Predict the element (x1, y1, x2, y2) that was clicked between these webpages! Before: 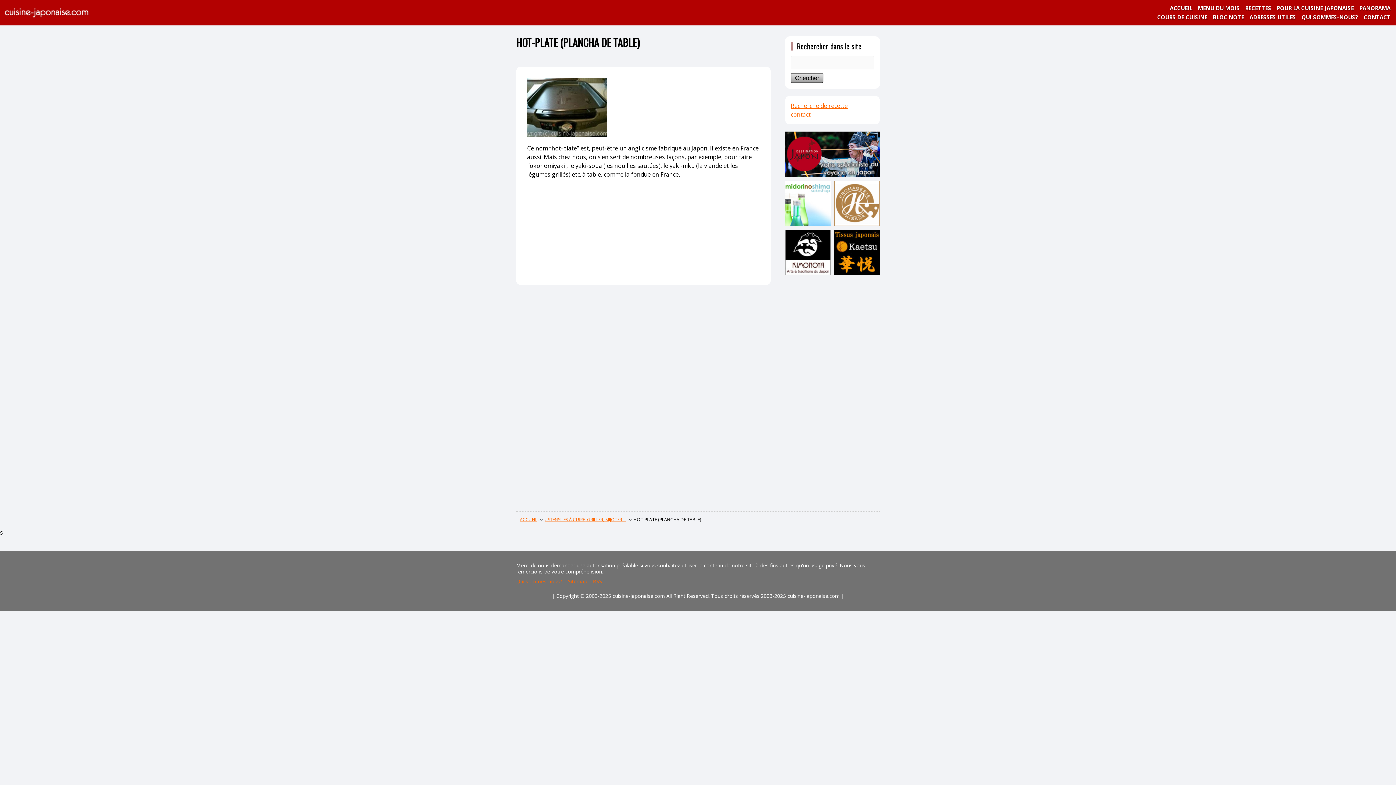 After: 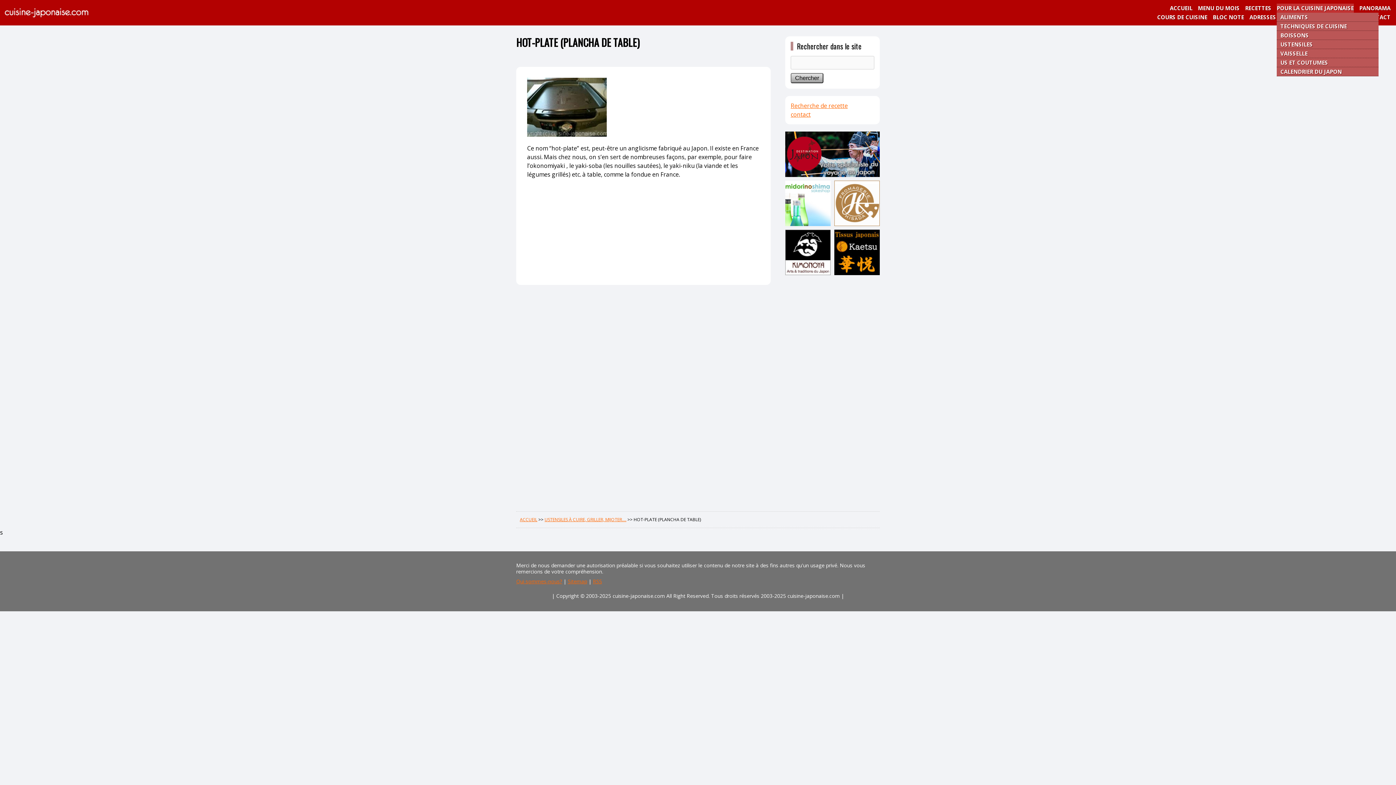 Action: bbox: (1277, 3, 1354, 12) label: POUR LA CUISINE JAPONAISE